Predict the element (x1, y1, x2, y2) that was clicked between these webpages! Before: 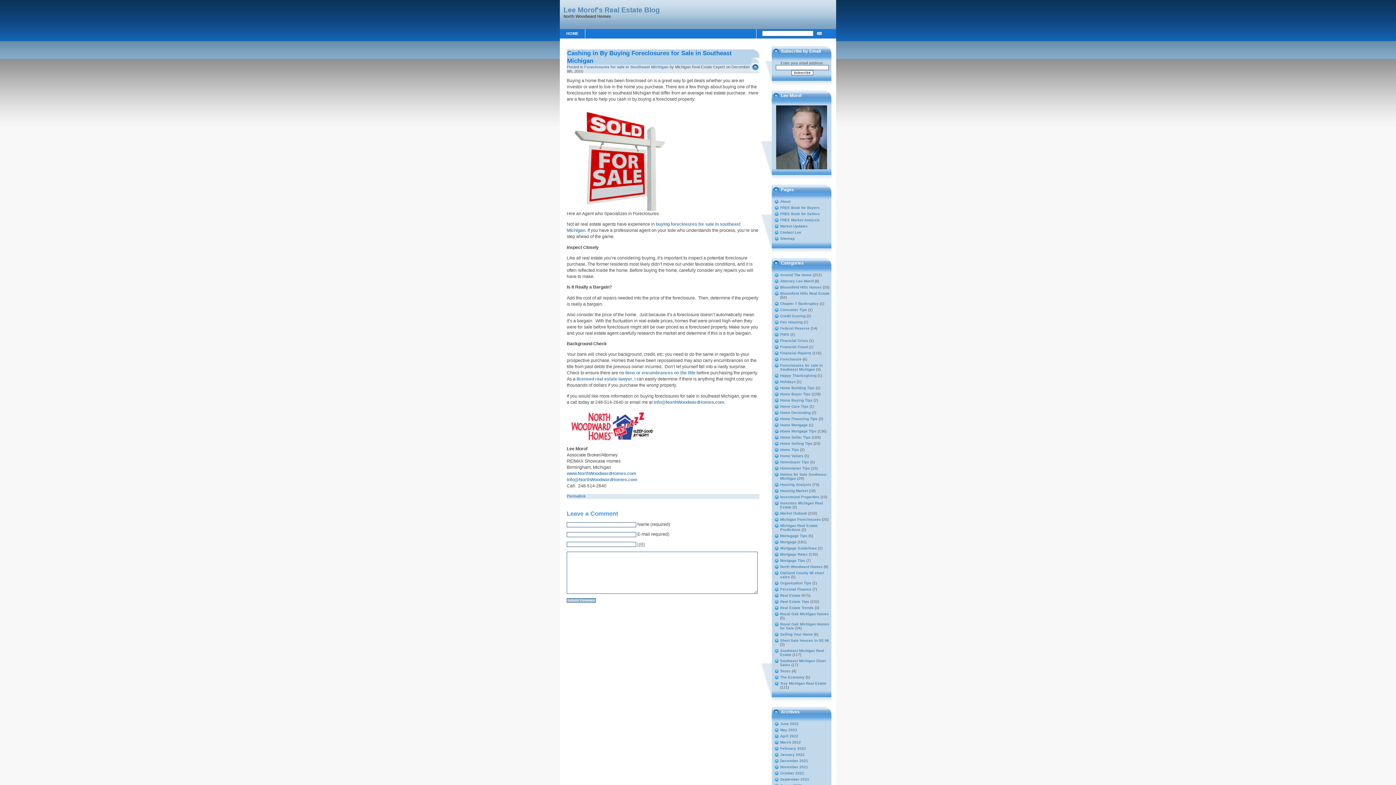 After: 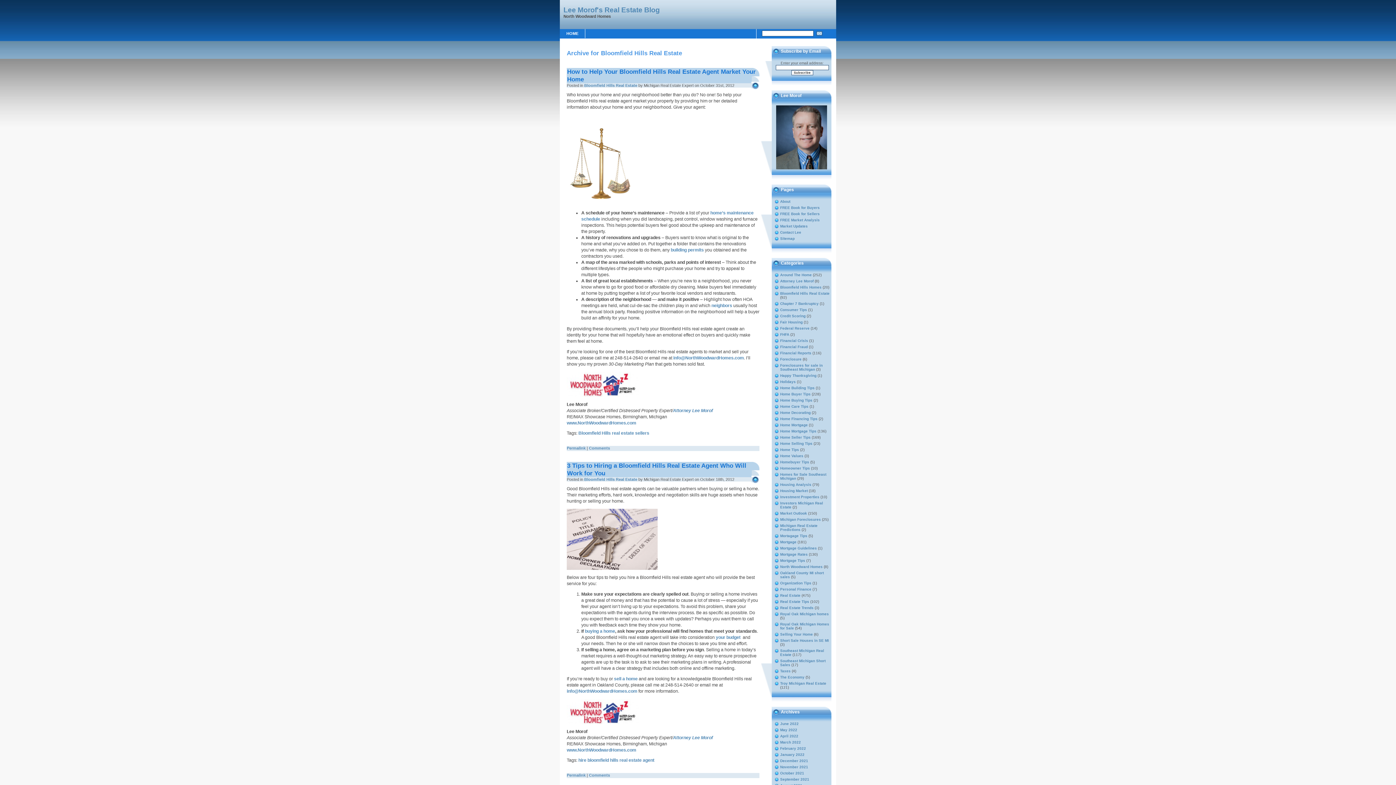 Action: label: Bloomfield Hills Real Estate bbox: (780, 291, 829, 295)